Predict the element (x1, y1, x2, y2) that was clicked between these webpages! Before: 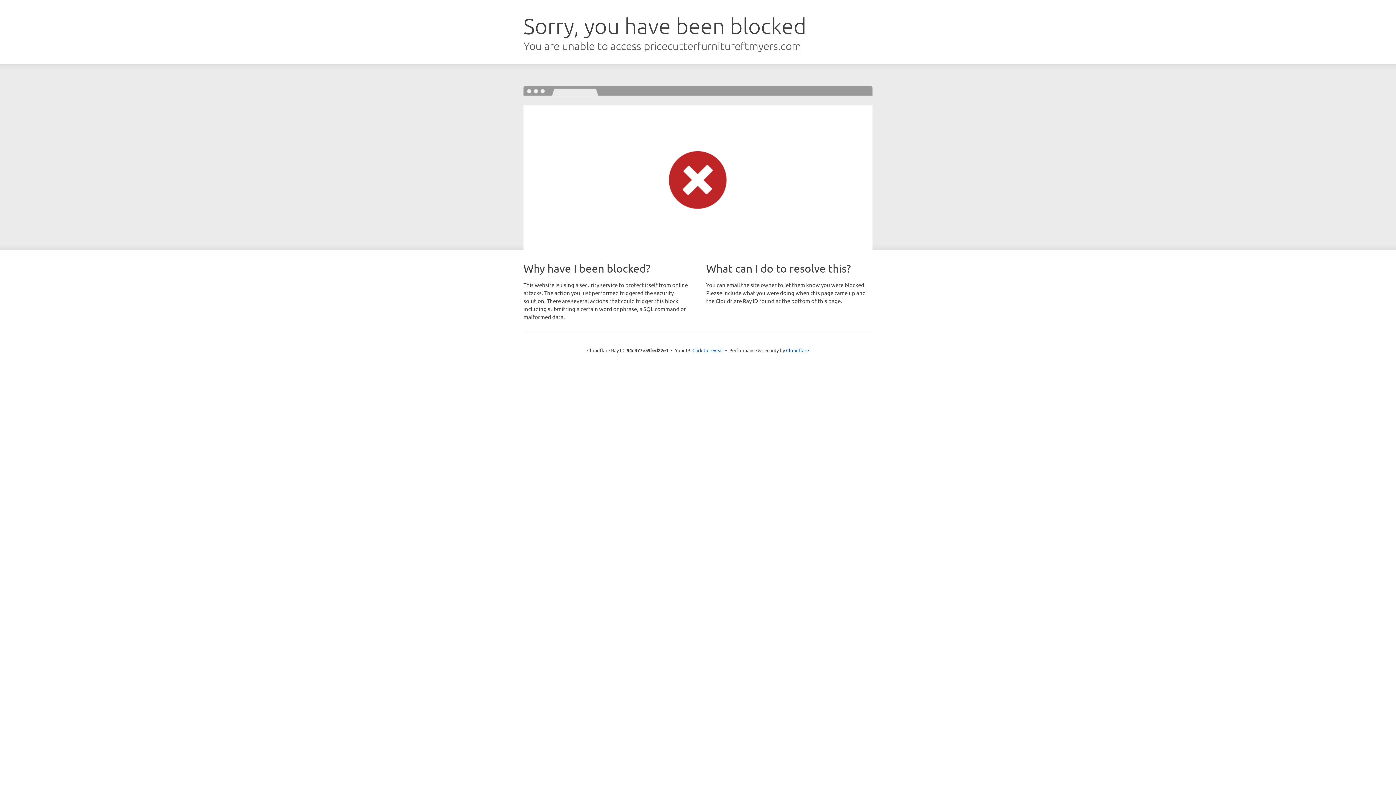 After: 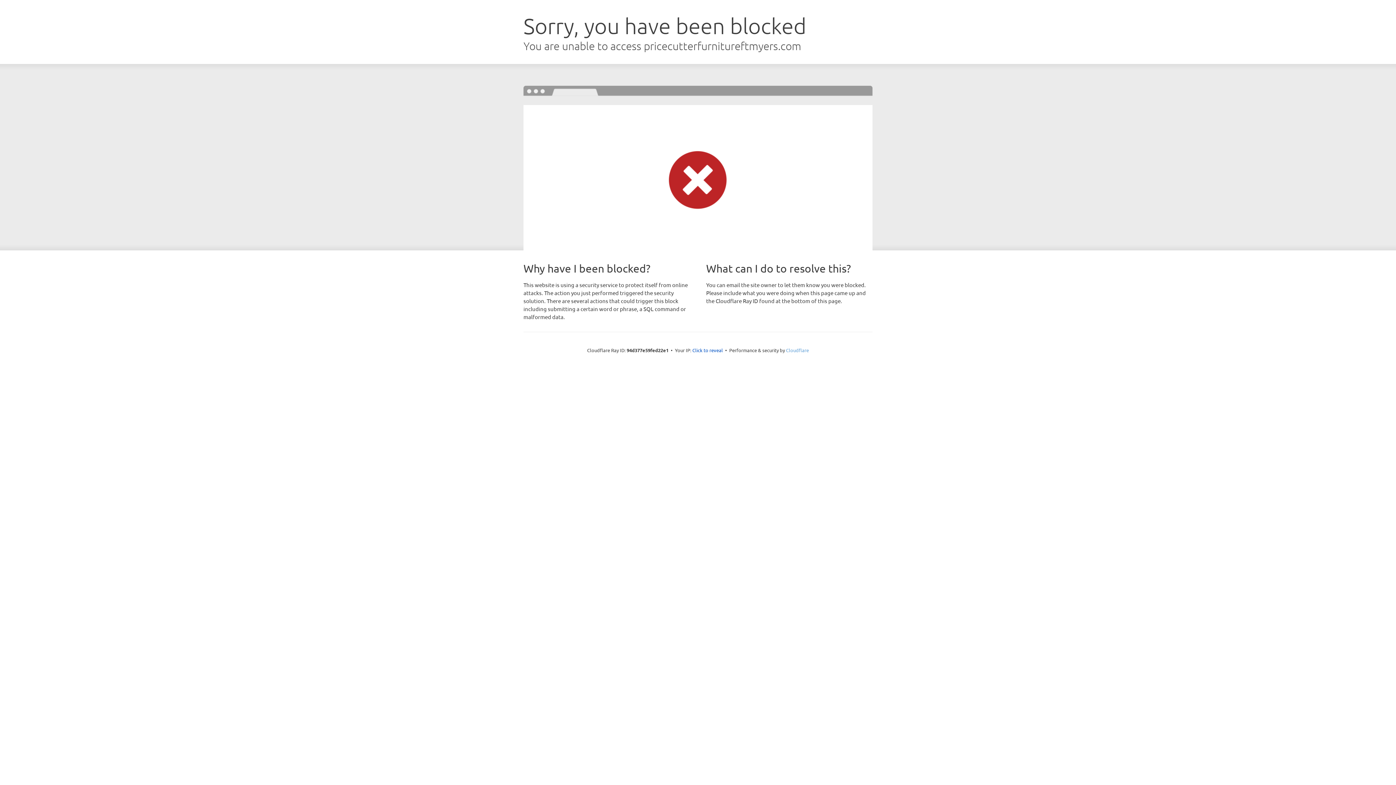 Action: label: Cloudflare bbox: (786, 347, 809, 353)